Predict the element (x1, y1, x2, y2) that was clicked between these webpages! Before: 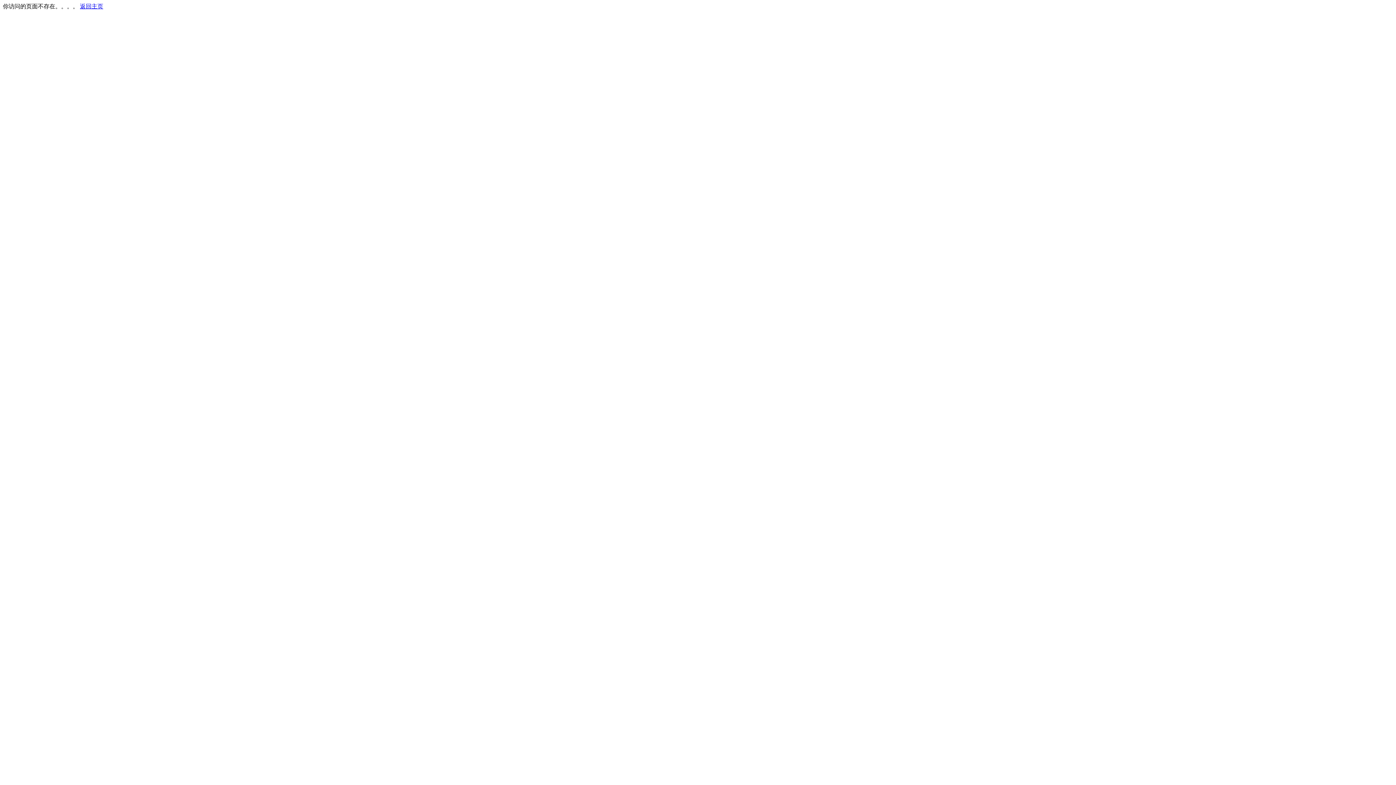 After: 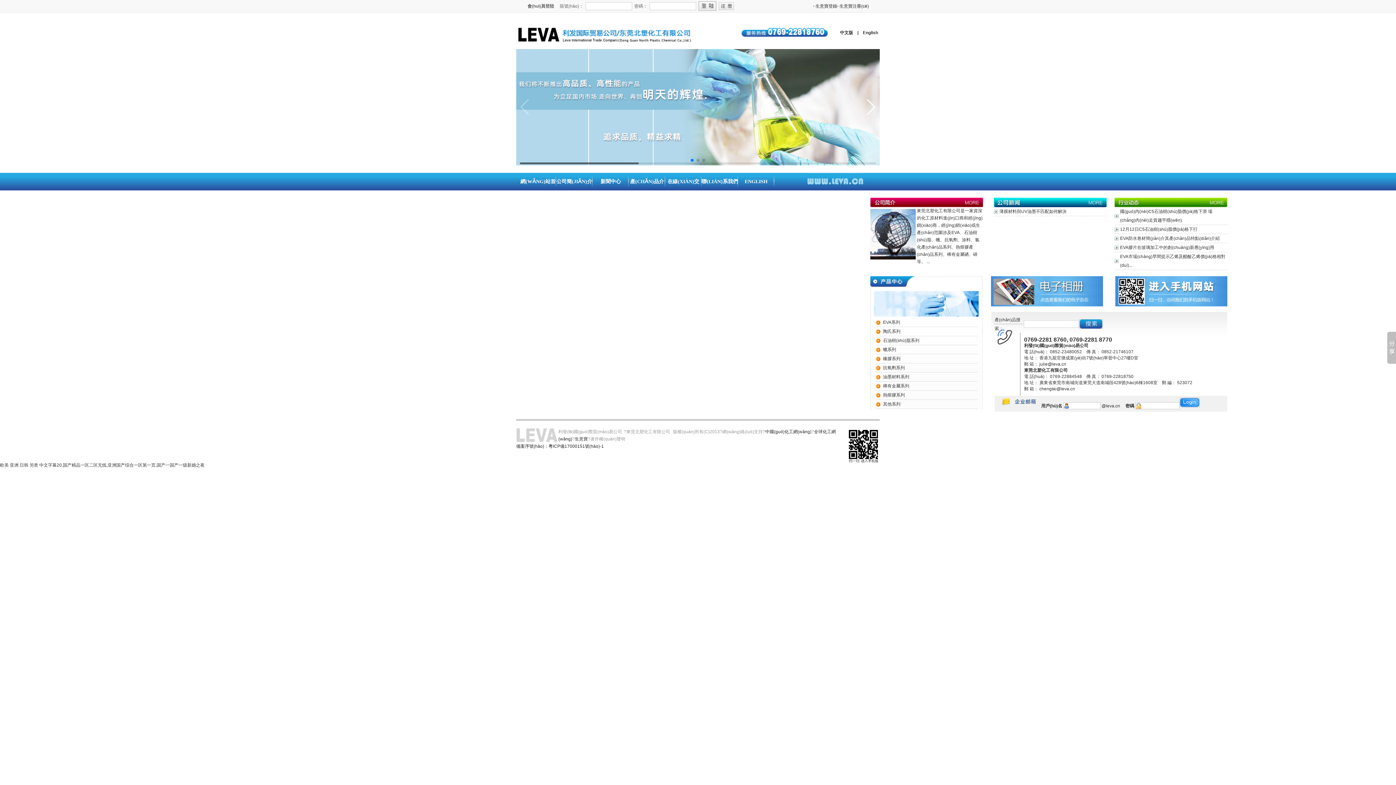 Action: bbox: (80, 3, 103, 9) label: 返回主页